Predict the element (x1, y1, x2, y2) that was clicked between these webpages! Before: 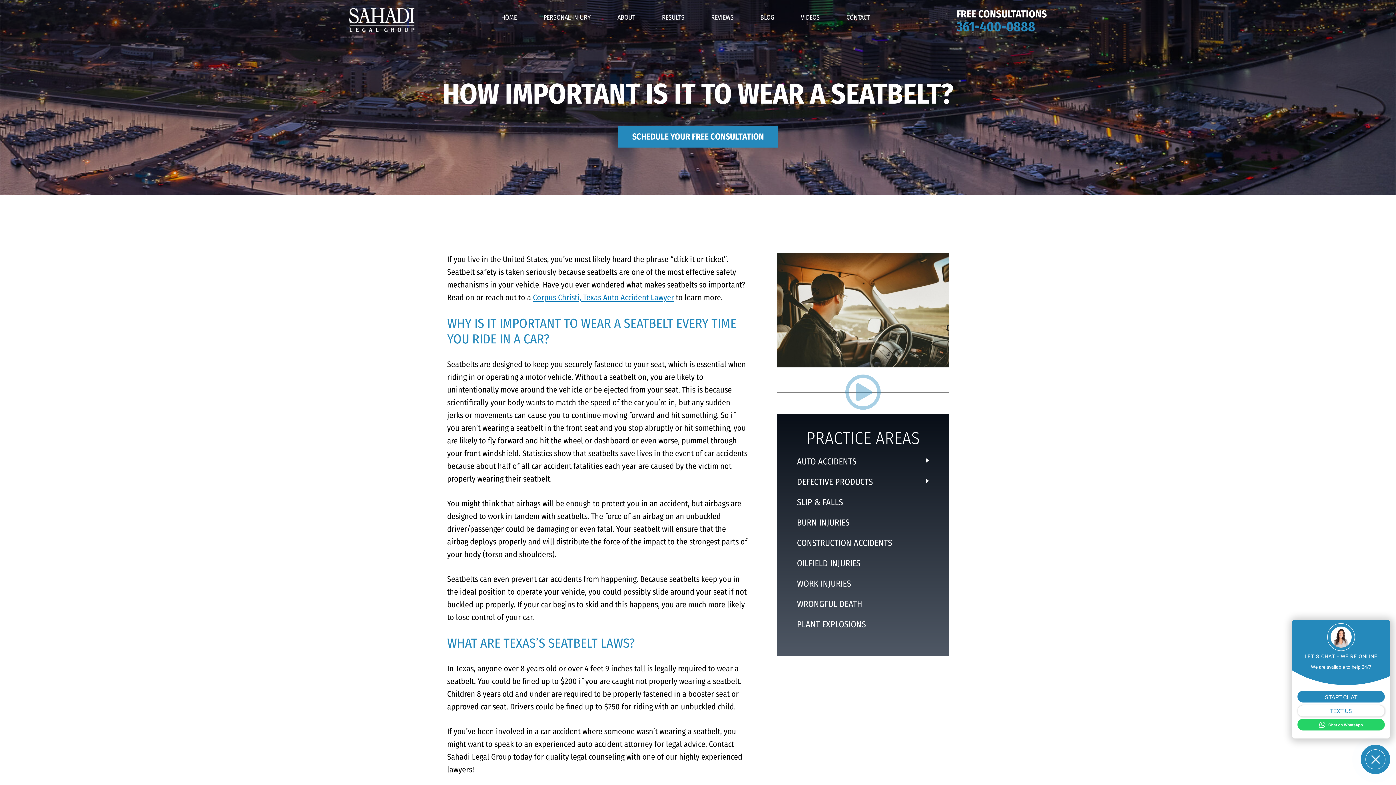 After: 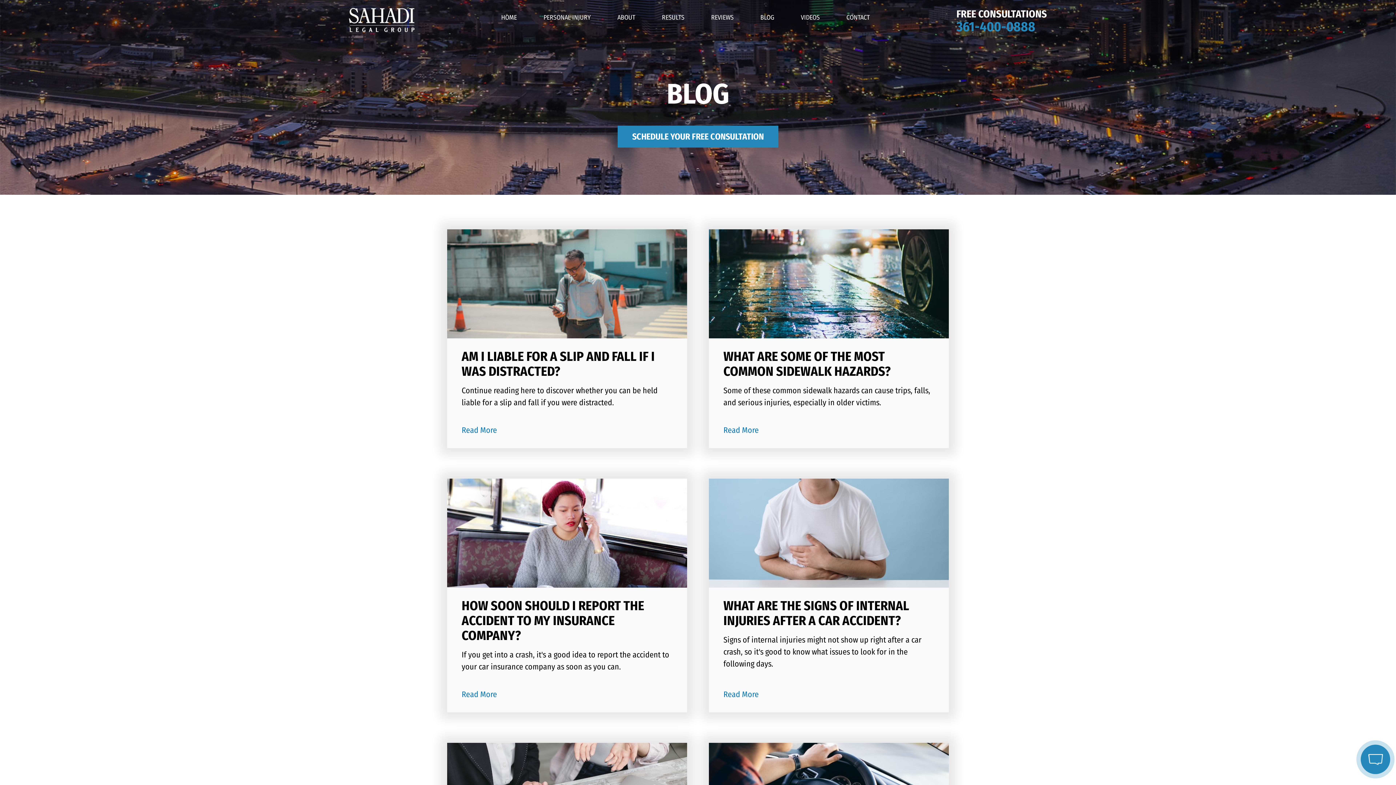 Action: bbox: (755, 7, 779, 28) label: BLOG